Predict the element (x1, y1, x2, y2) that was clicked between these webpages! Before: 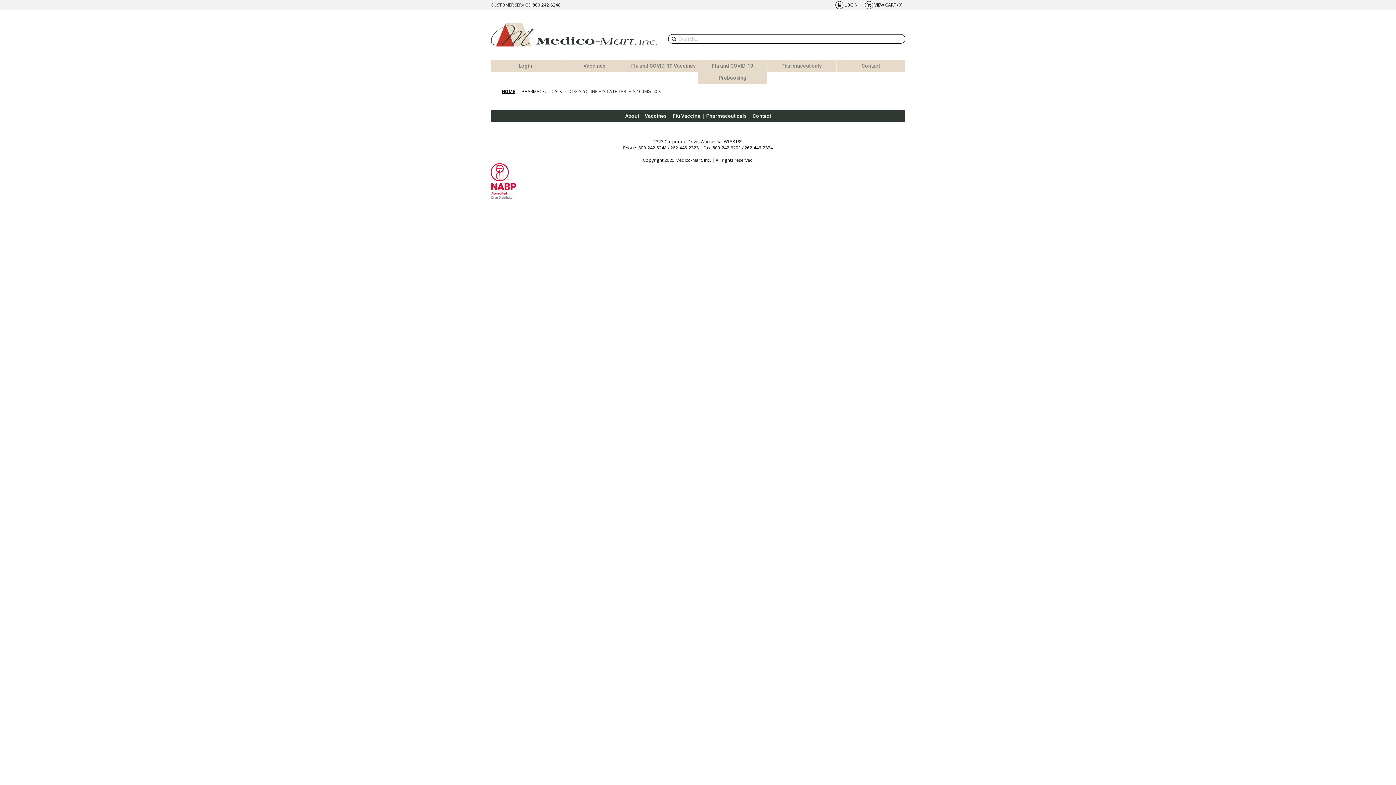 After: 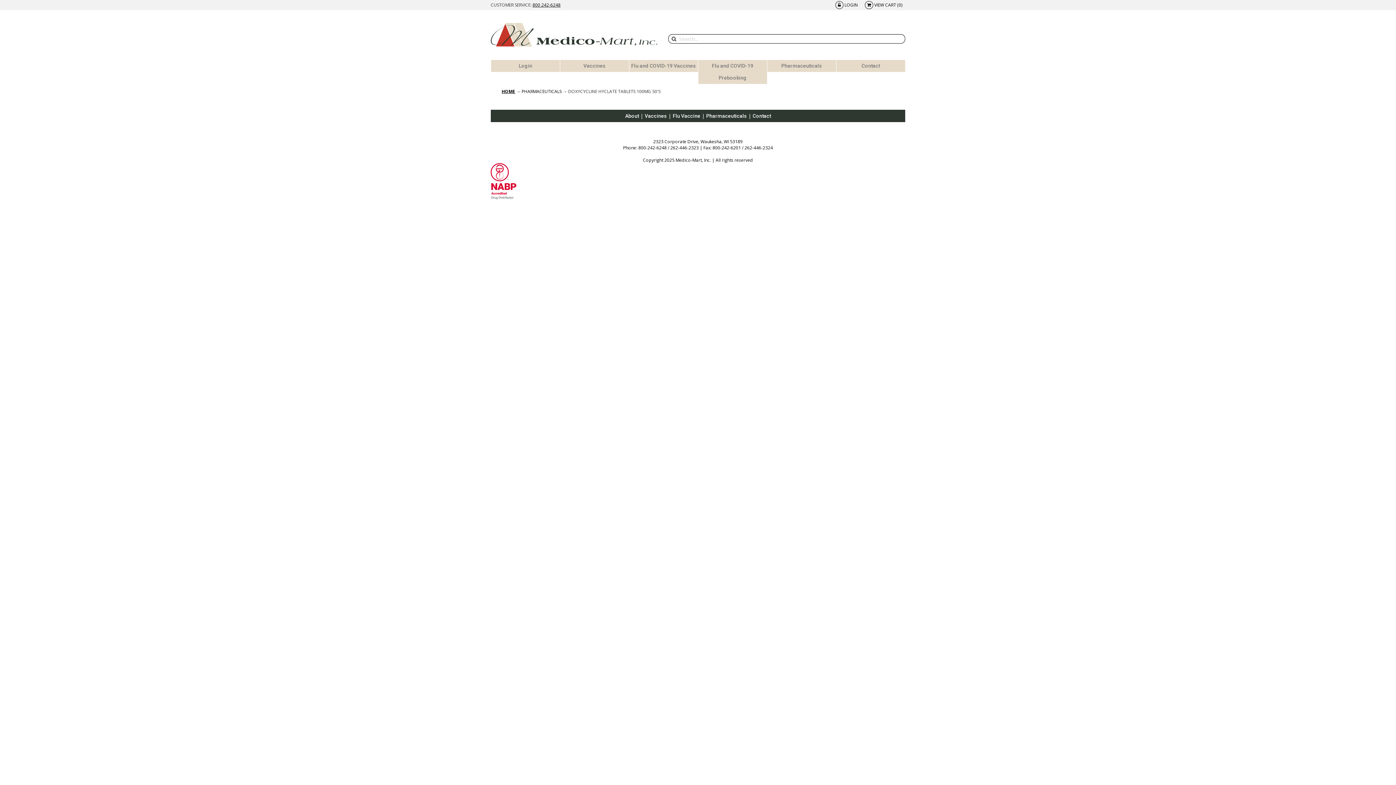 Action: bbox: (532, 1, 560, 8) label: 800 242-6248